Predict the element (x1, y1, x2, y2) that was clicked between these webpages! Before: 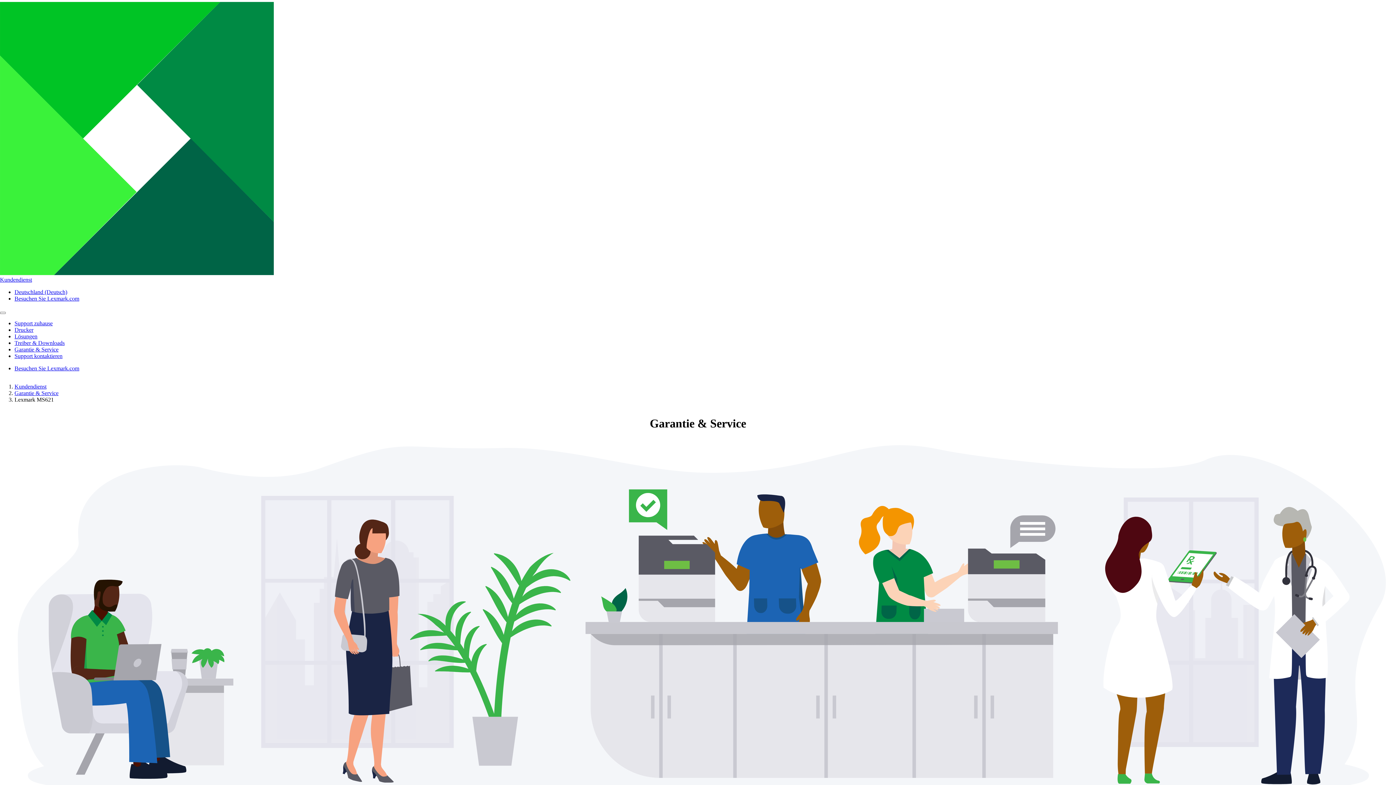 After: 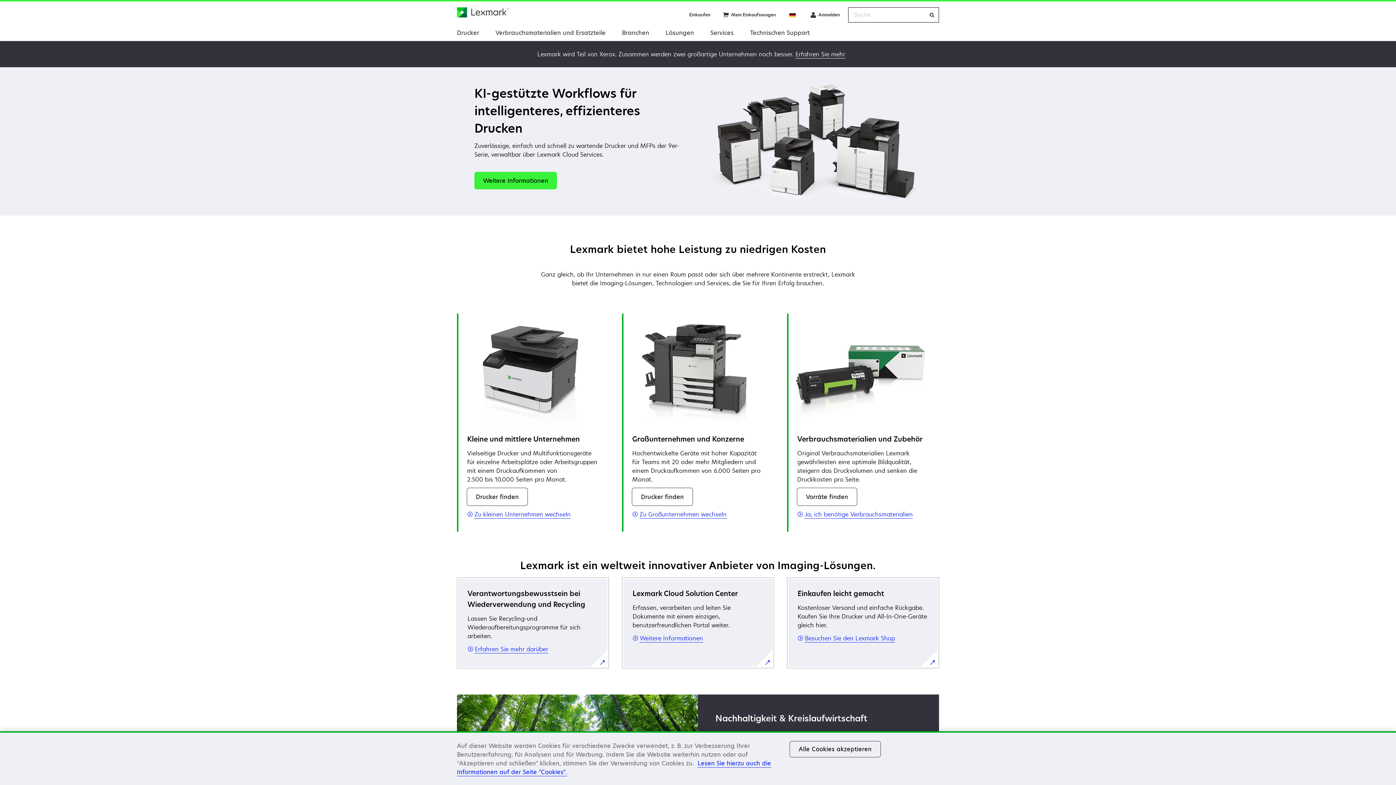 Action: bbox: (14, 295, 79, 301) label: Besuchen Sie Lexmark.com